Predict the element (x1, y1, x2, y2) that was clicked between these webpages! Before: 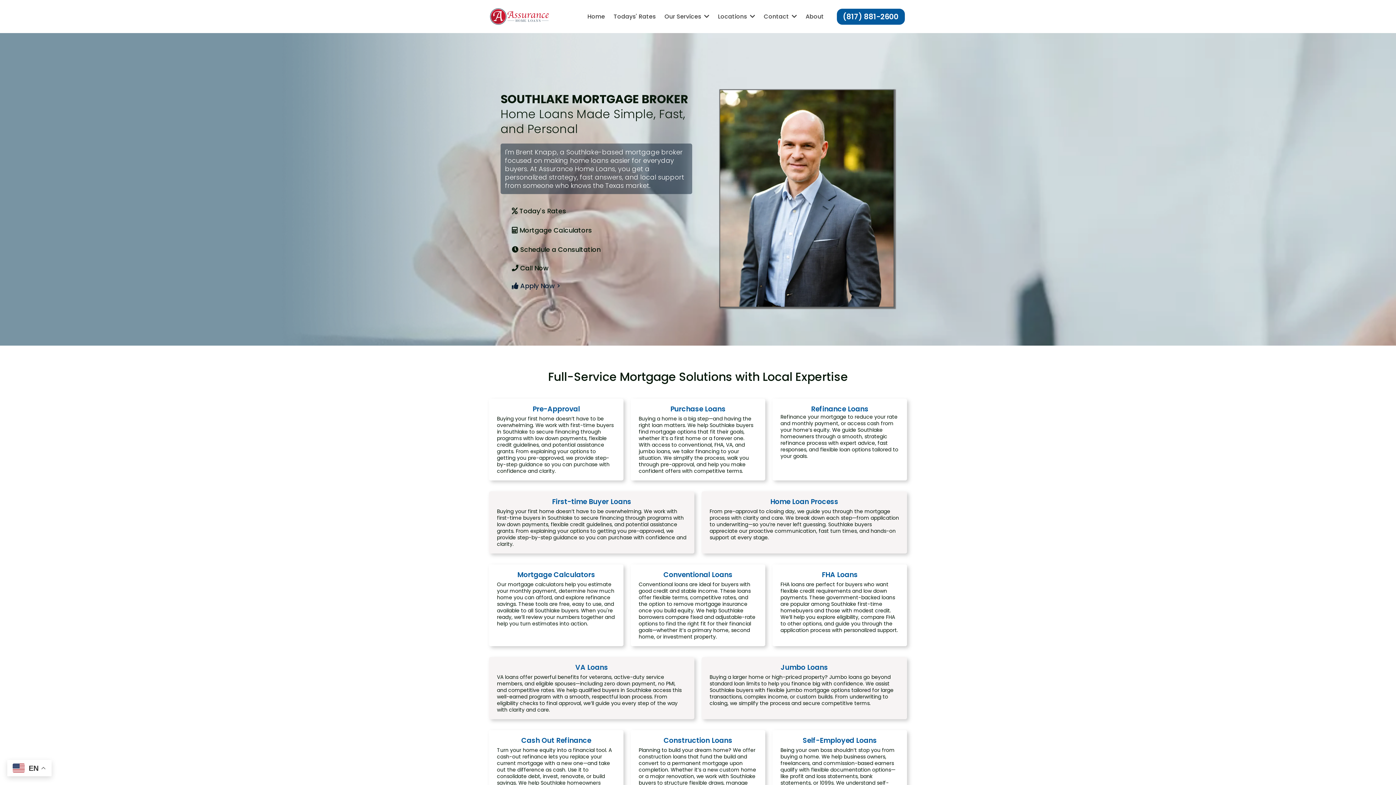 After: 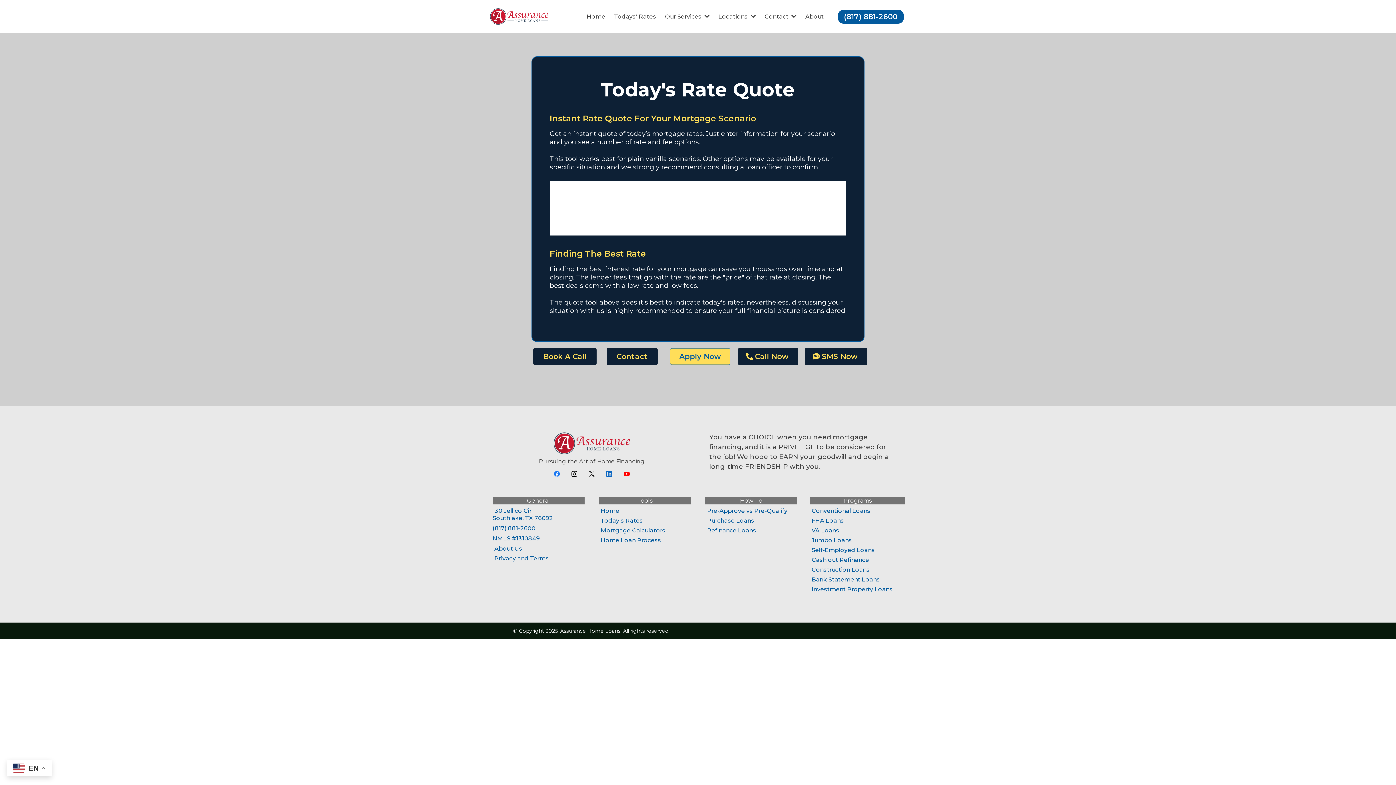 Action: bbox: (500, 201, 579, 220) label: Today's Rates 